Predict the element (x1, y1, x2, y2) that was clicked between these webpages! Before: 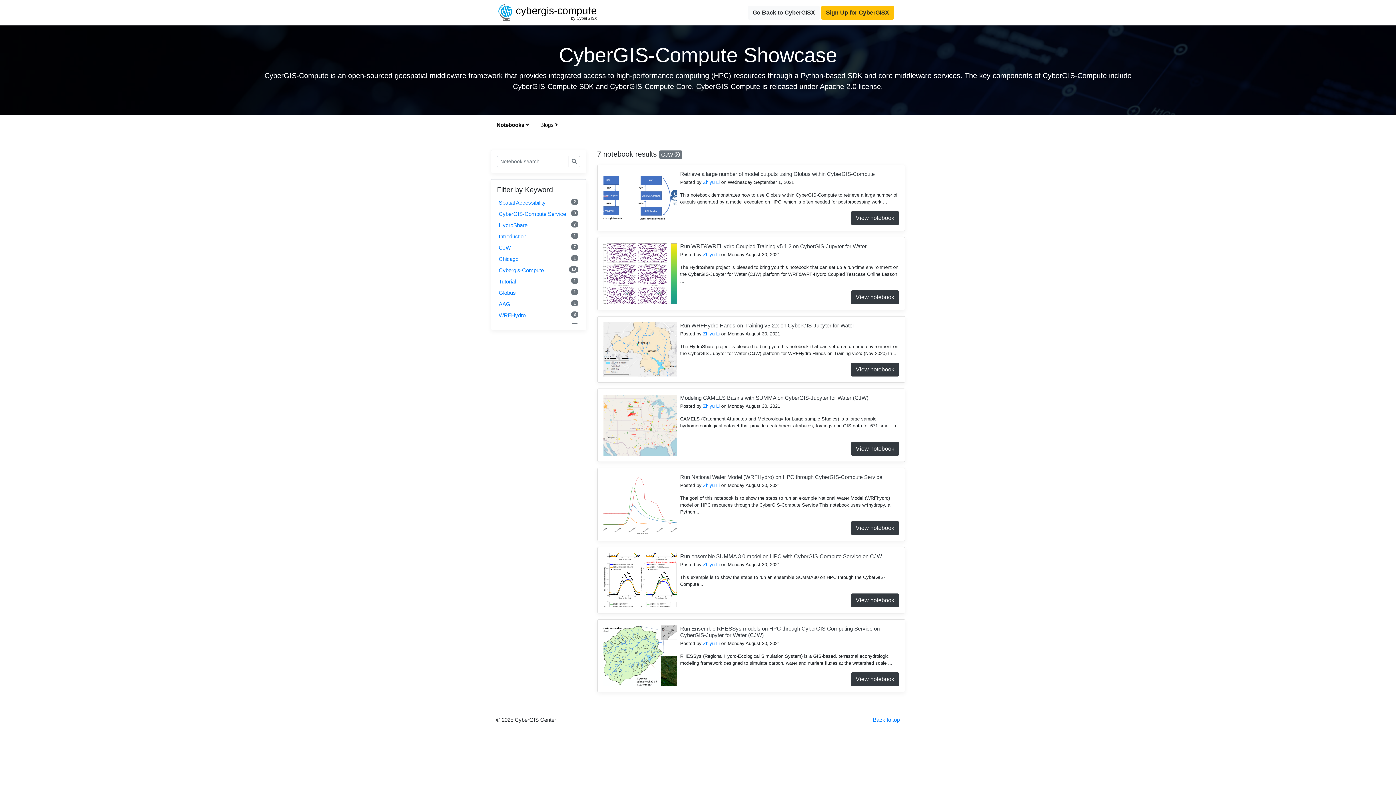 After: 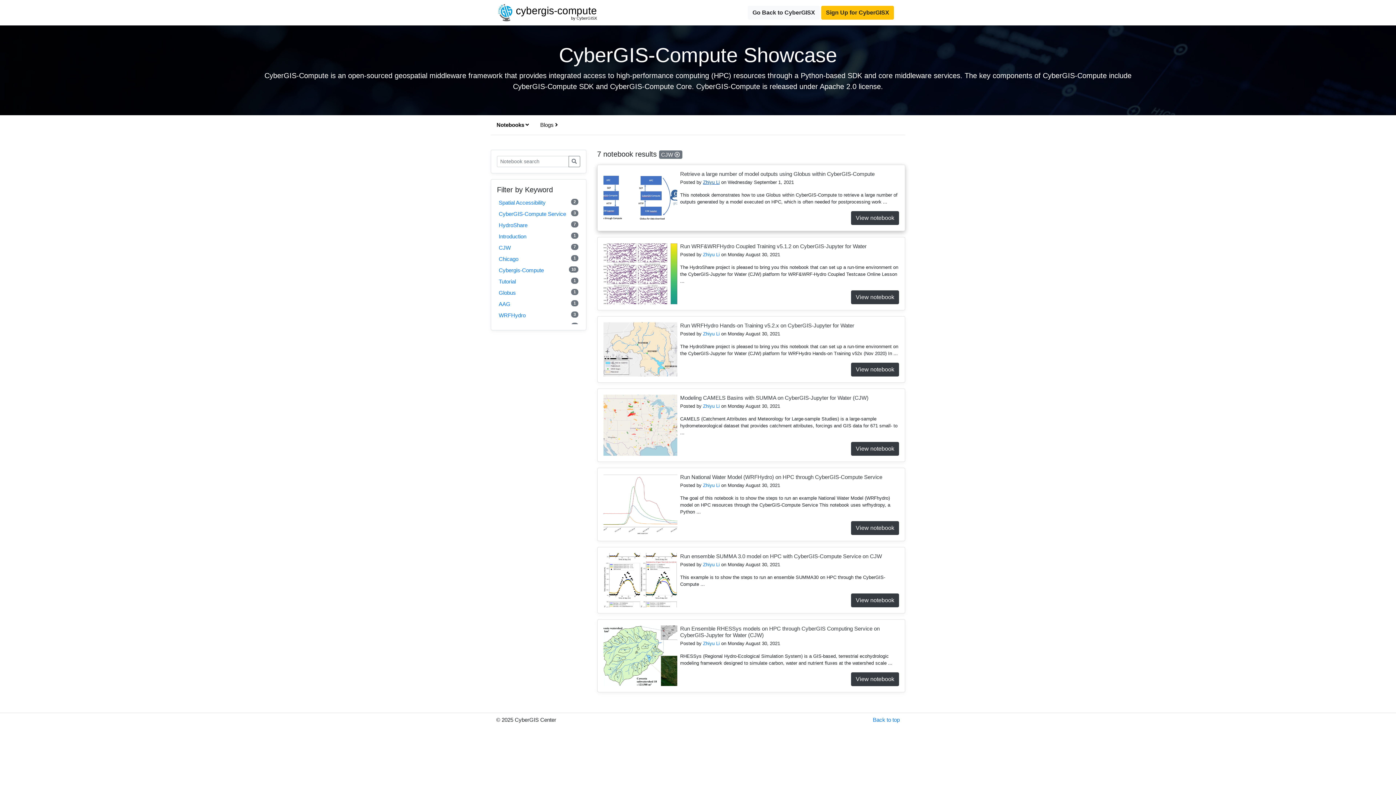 Action: label: Zhiyu Li bbox: (703, 179, 719, 185)